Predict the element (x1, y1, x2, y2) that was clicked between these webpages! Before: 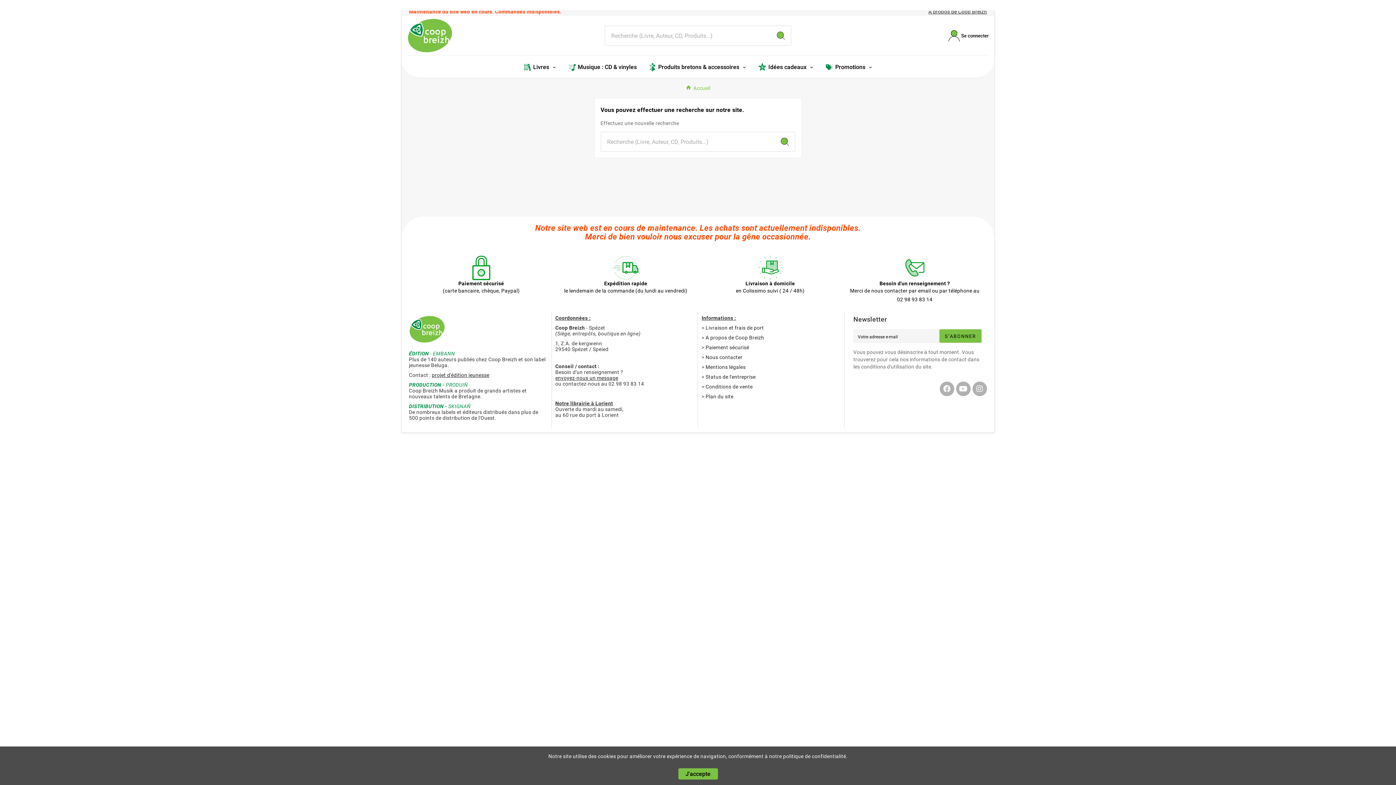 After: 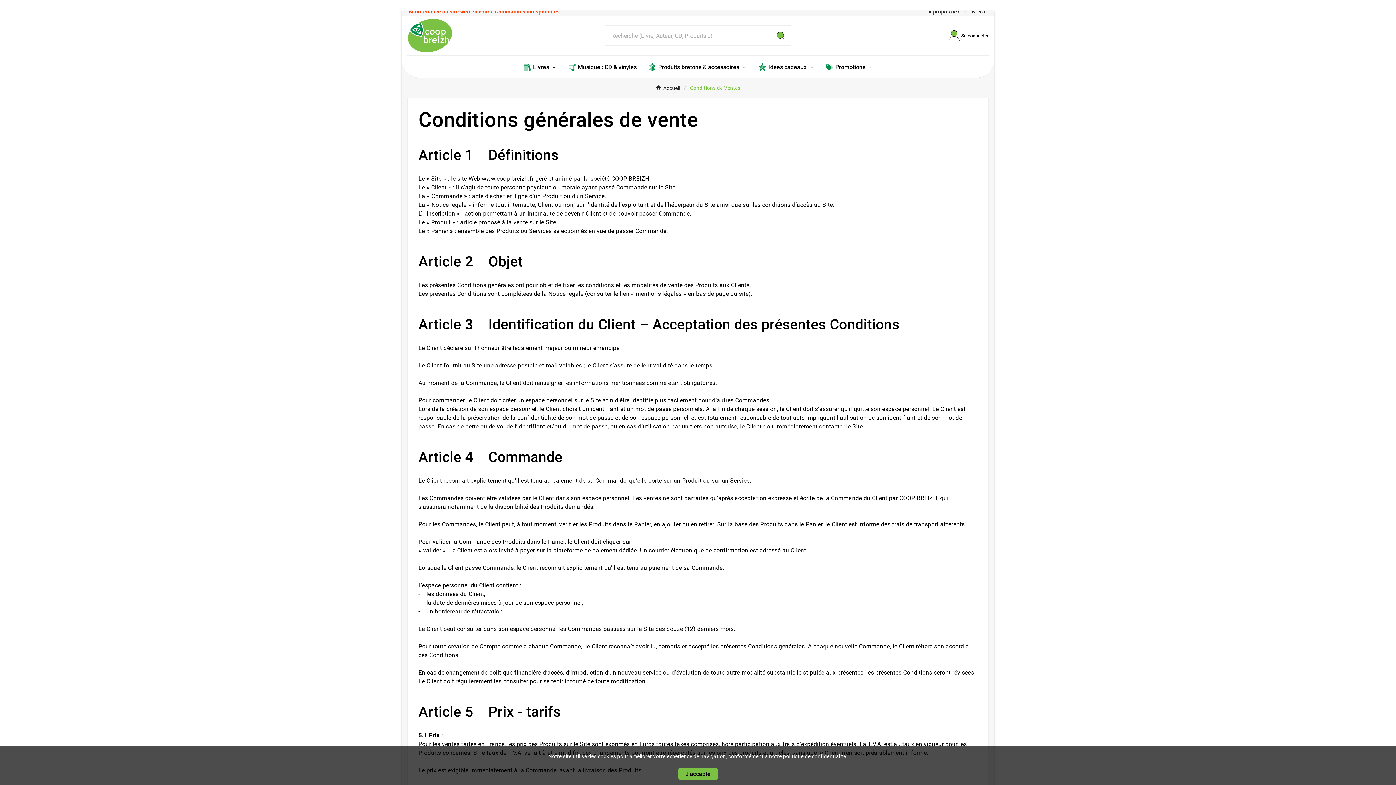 Action: label: Conditions de vente bbox: (705, 384, 752, 389)